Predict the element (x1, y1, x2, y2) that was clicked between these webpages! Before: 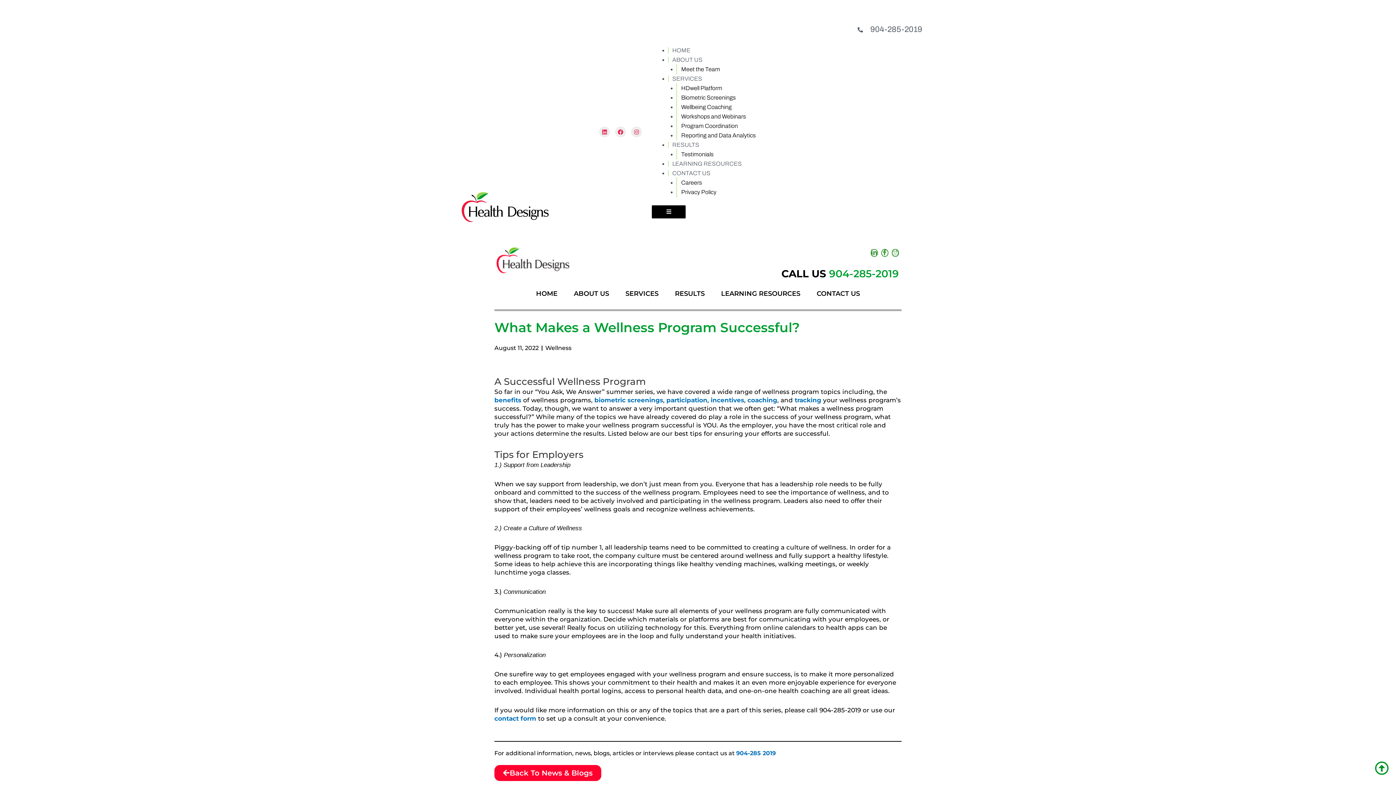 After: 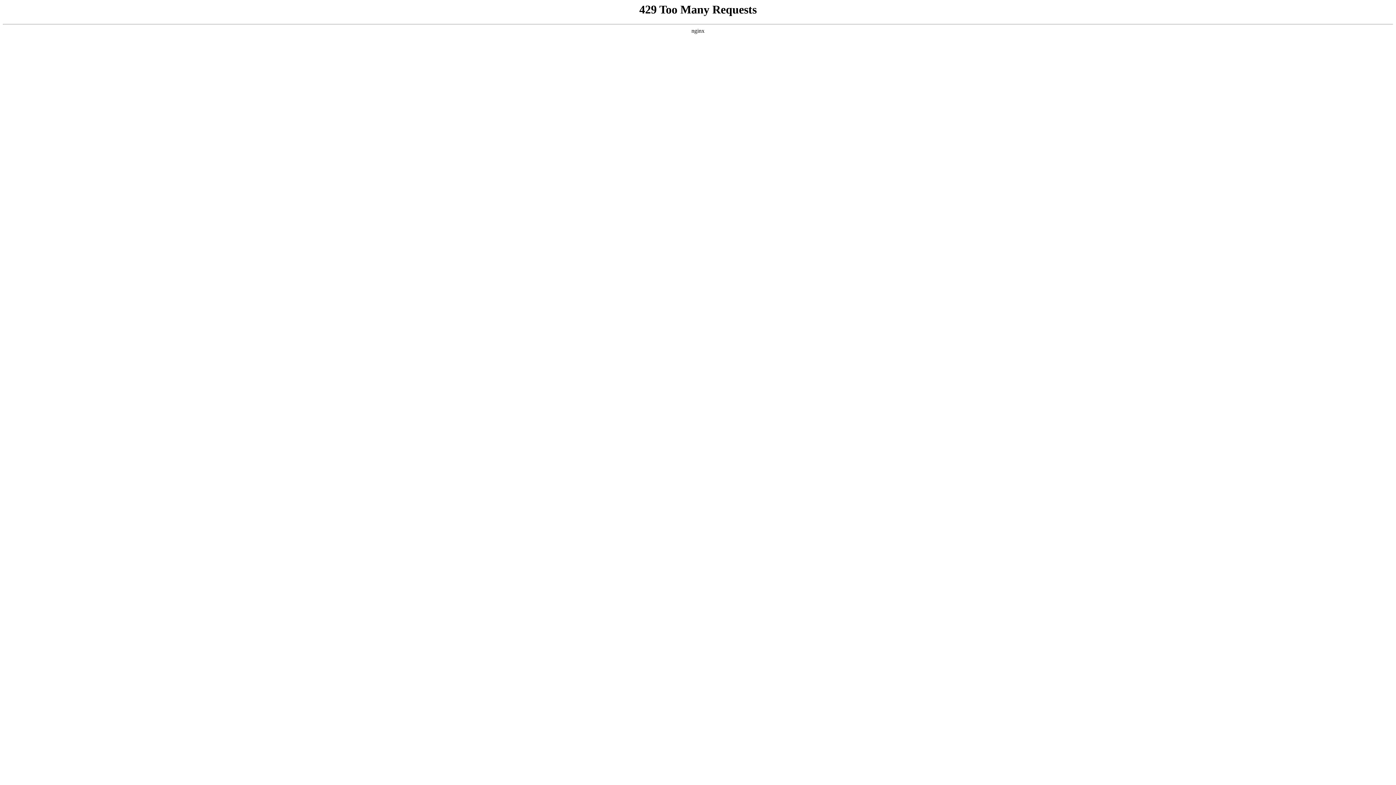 Action: bbox: (676, 82, 726, 93) label: HDwell Platform